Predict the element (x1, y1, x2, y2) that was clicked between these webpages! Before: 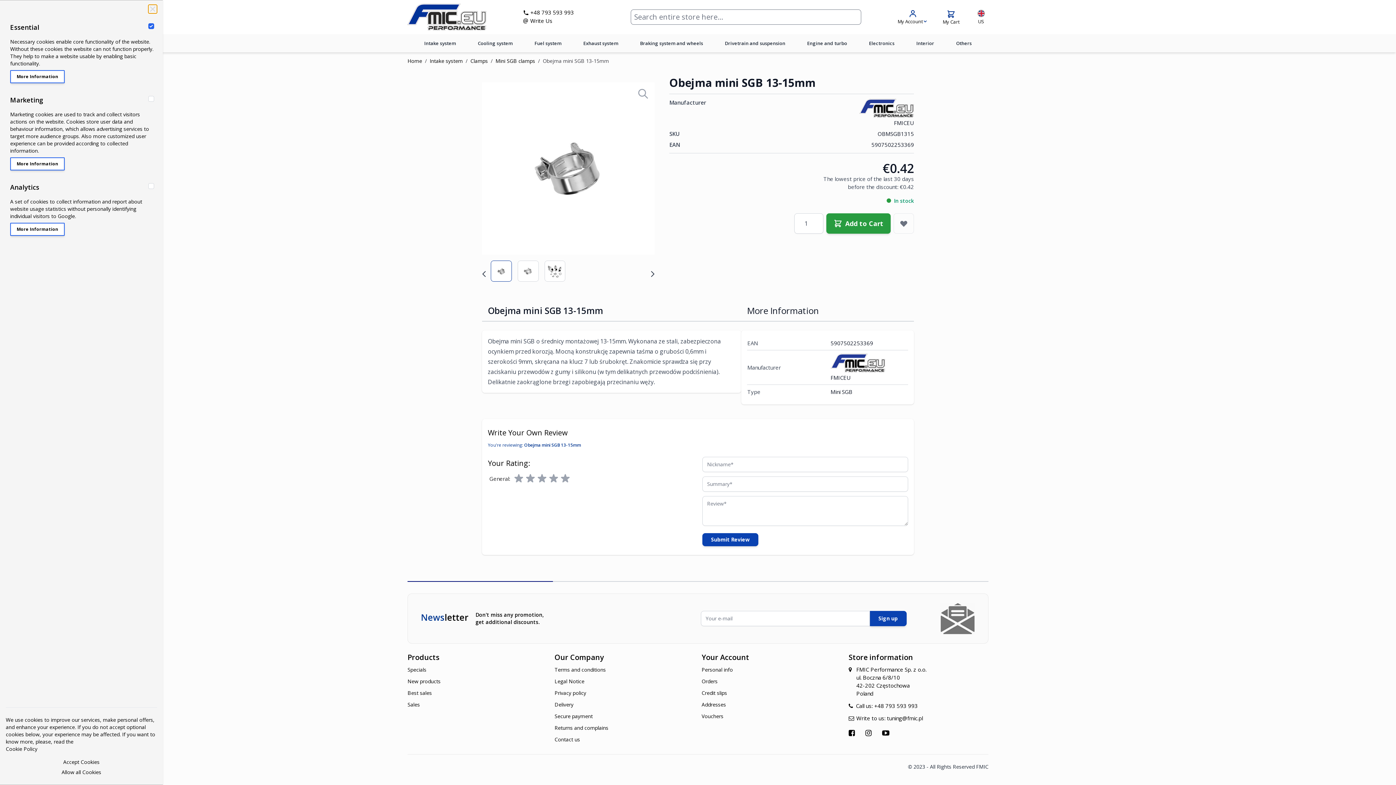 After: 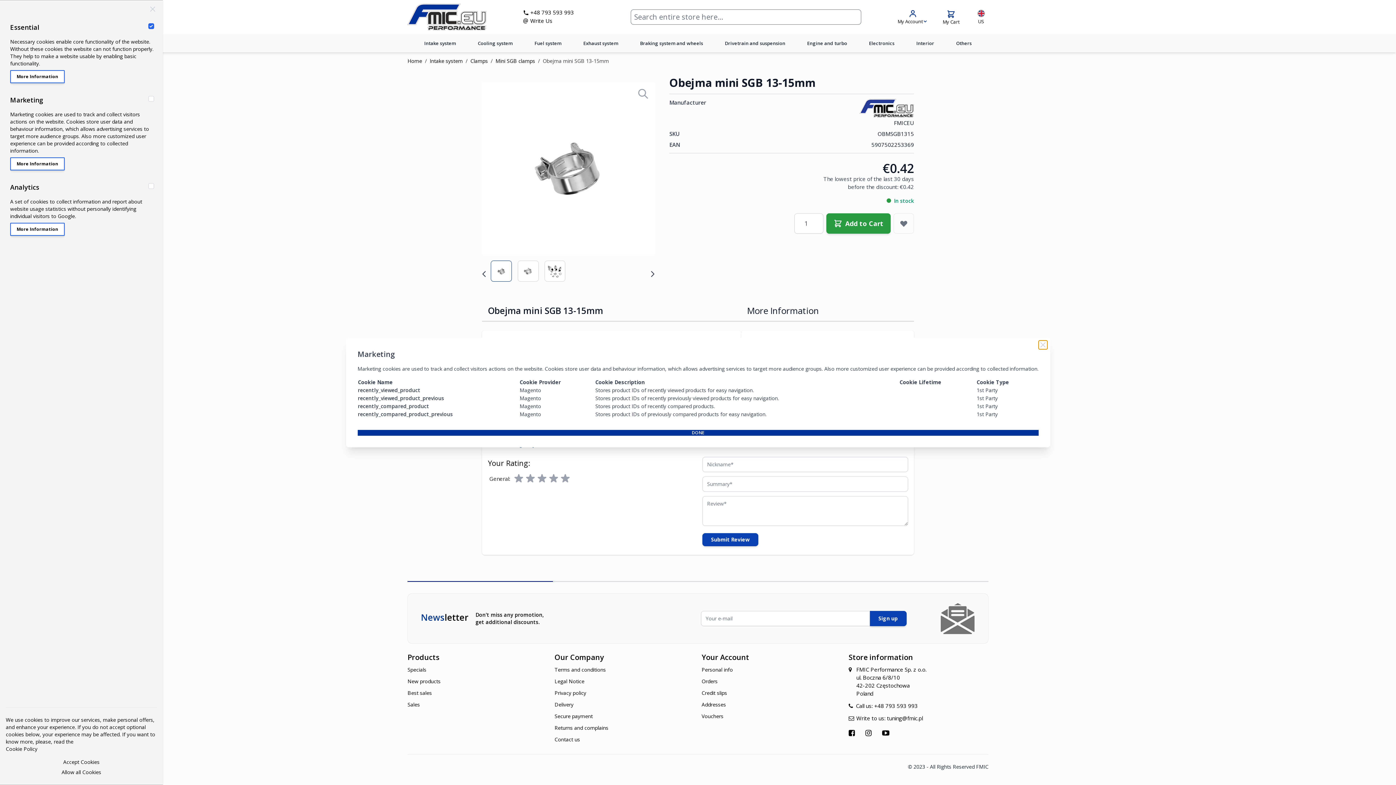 Action: label: More Information bbox: (10, 157, 64, 170)